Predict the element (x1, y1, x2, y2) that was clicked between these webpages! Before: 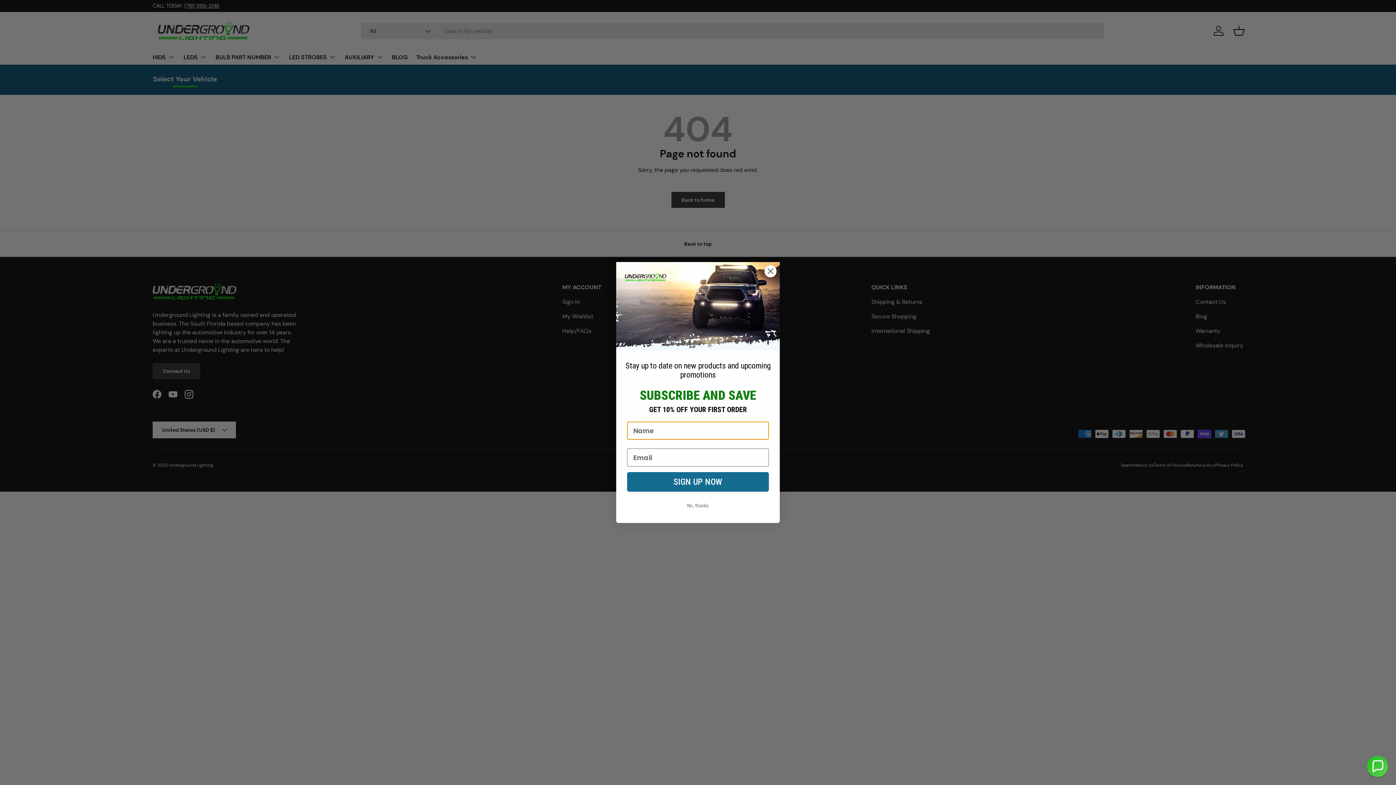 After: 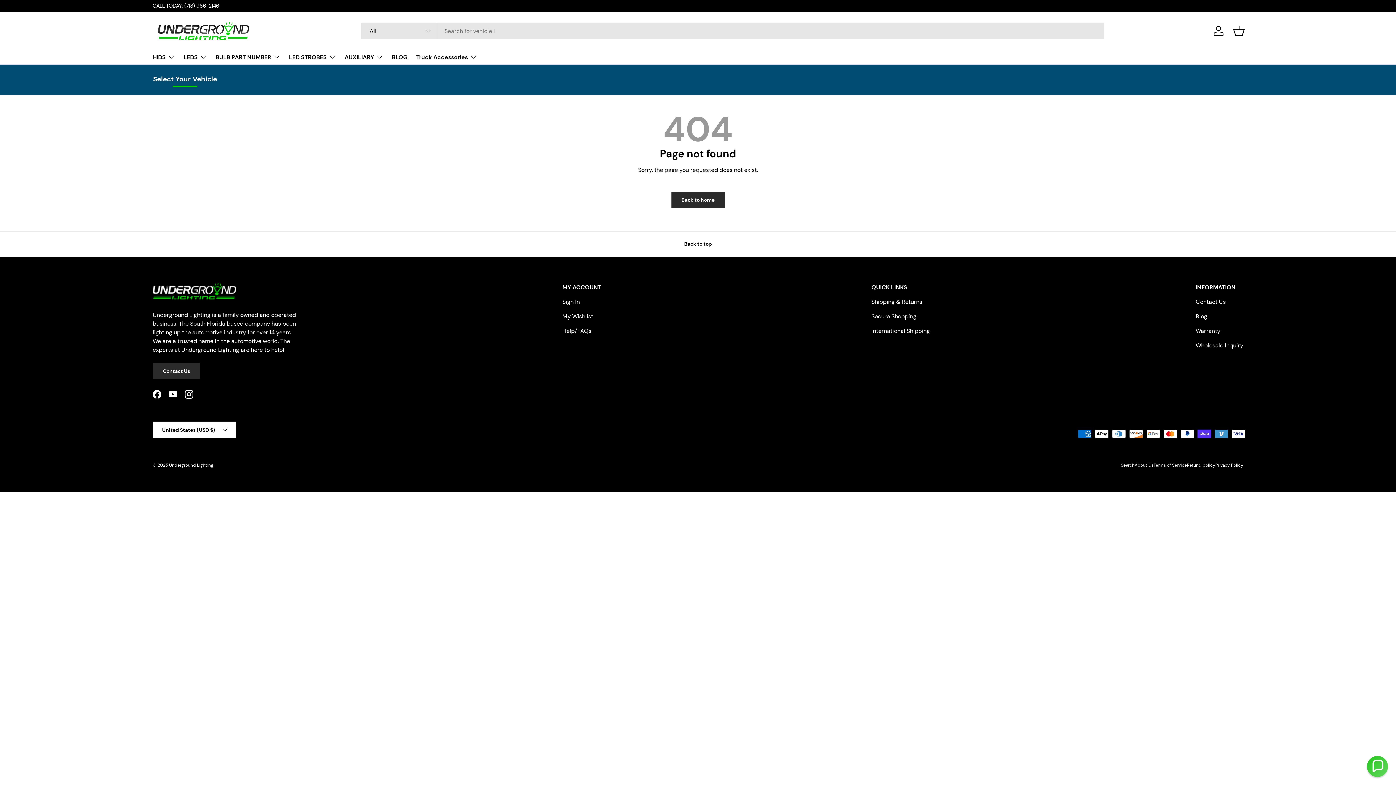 Action: bbox: (764, 265, 777, 277) label: Close dialog